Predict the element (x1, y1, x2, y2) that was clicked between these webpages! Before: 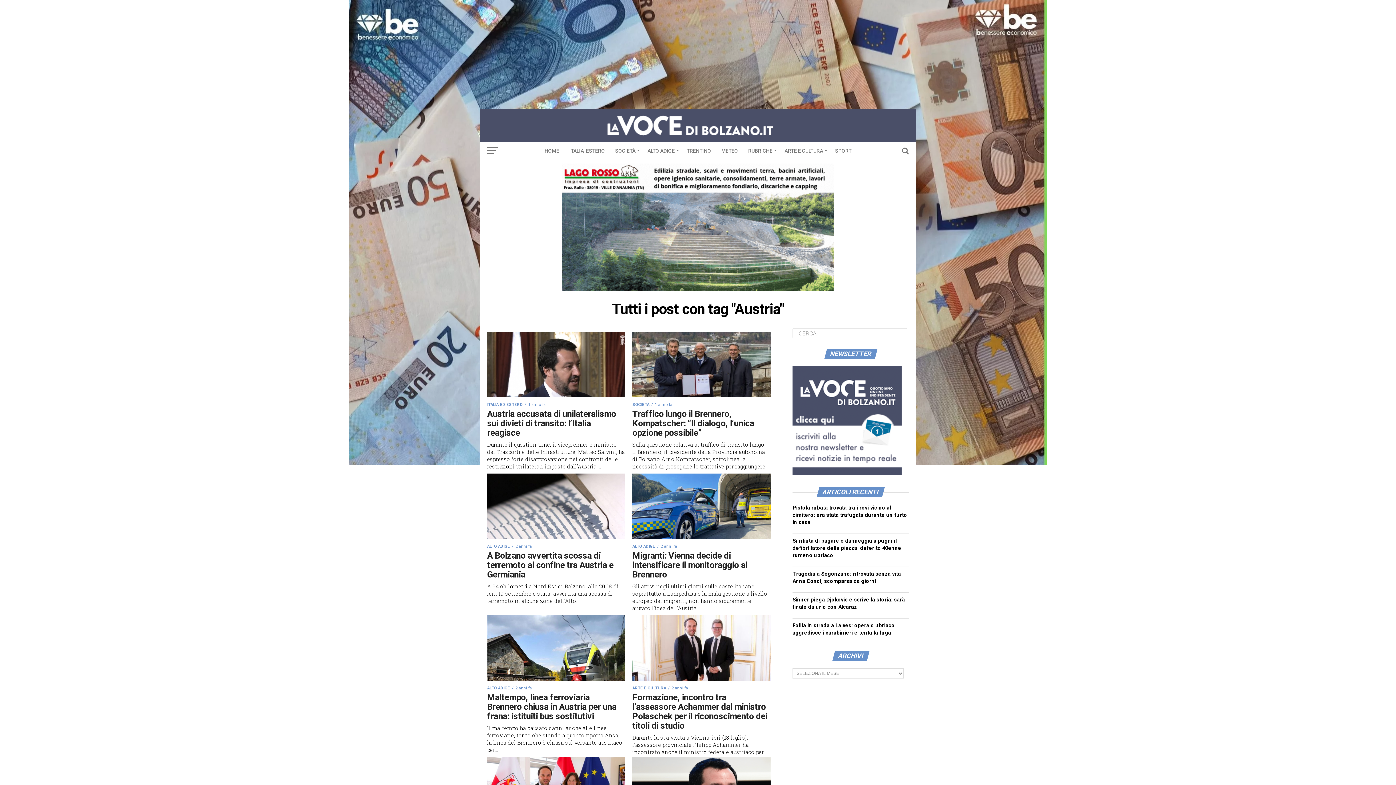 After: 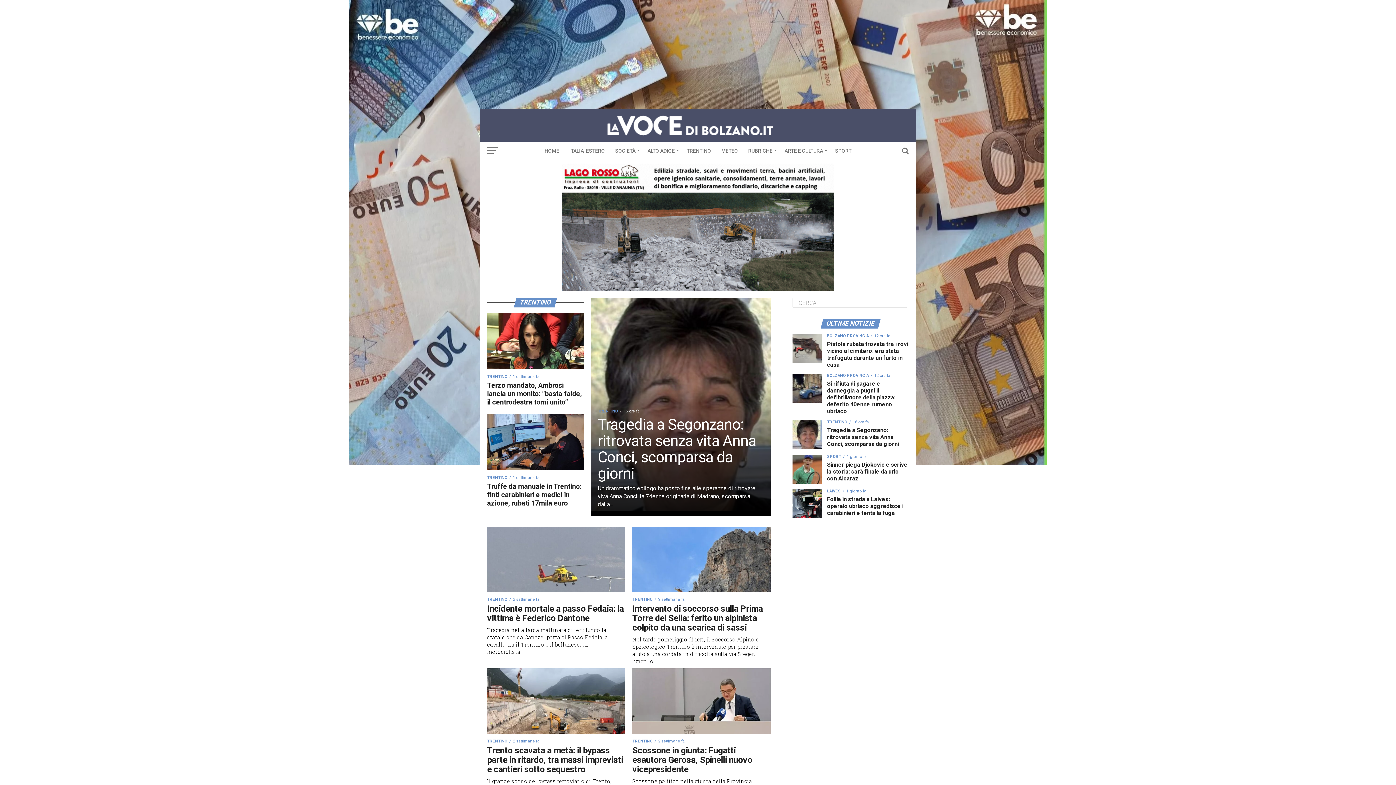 Action: bbox: (682, 141, 715, 160) label: TRENTINO